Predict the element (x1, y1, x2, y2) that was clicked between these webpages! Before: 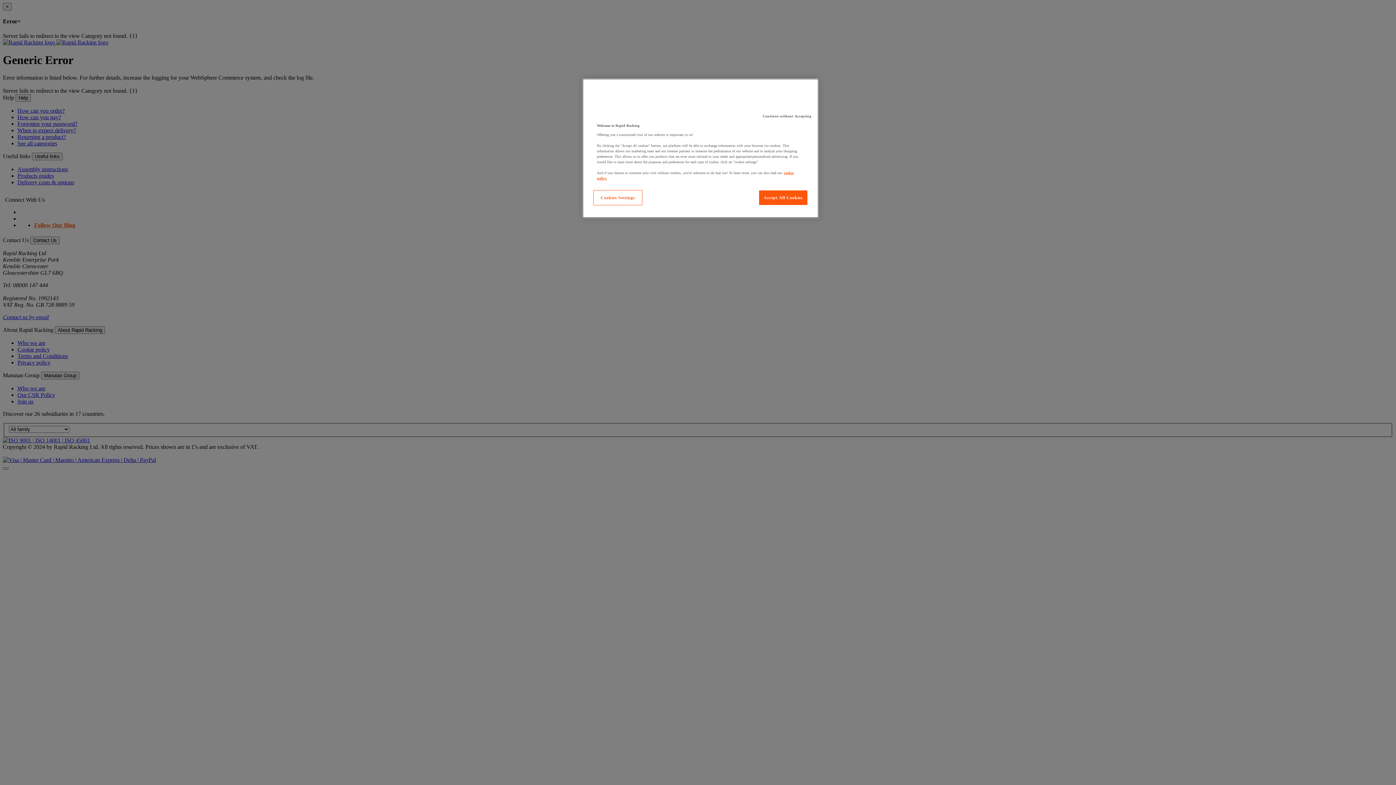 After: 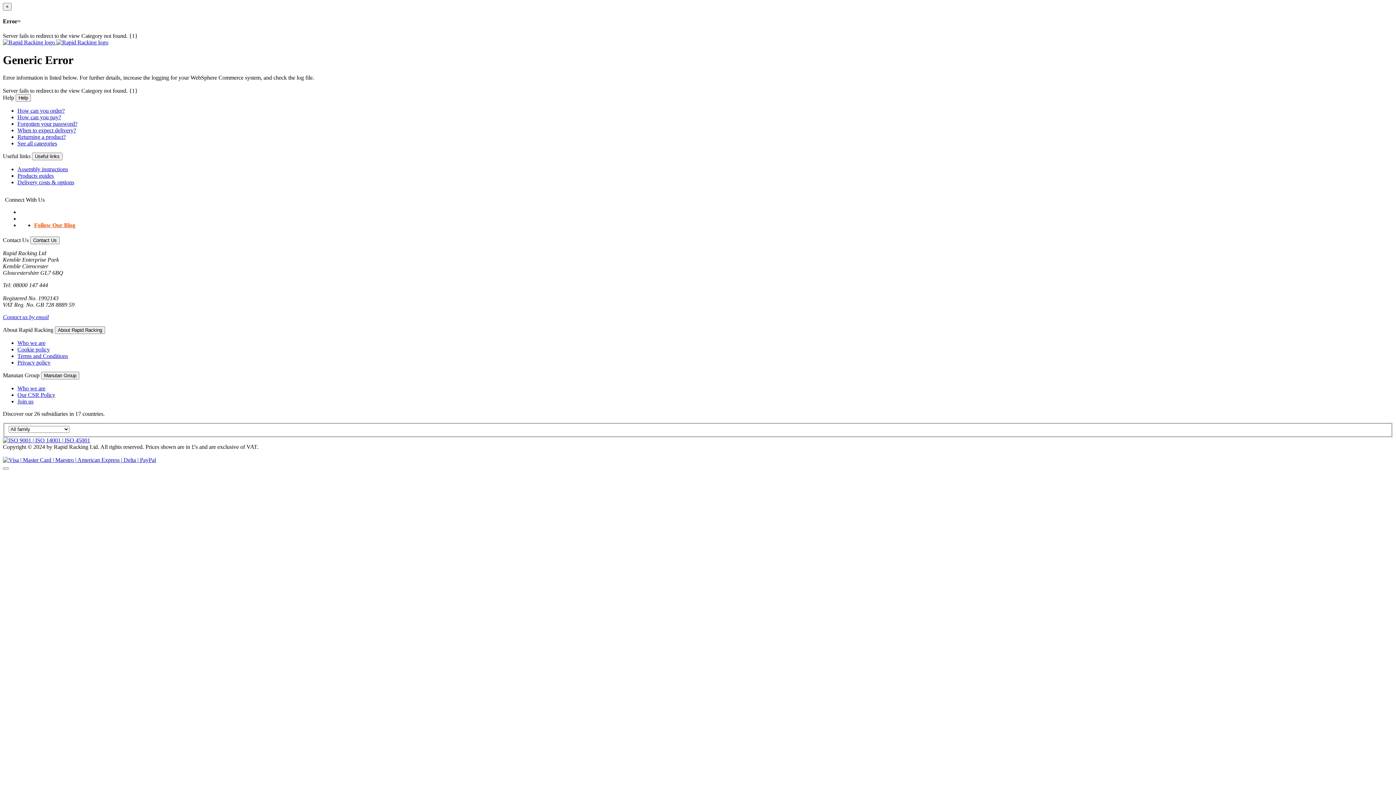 Action: label: Continue without Accepting bbox: (759, 109, 815, 123)